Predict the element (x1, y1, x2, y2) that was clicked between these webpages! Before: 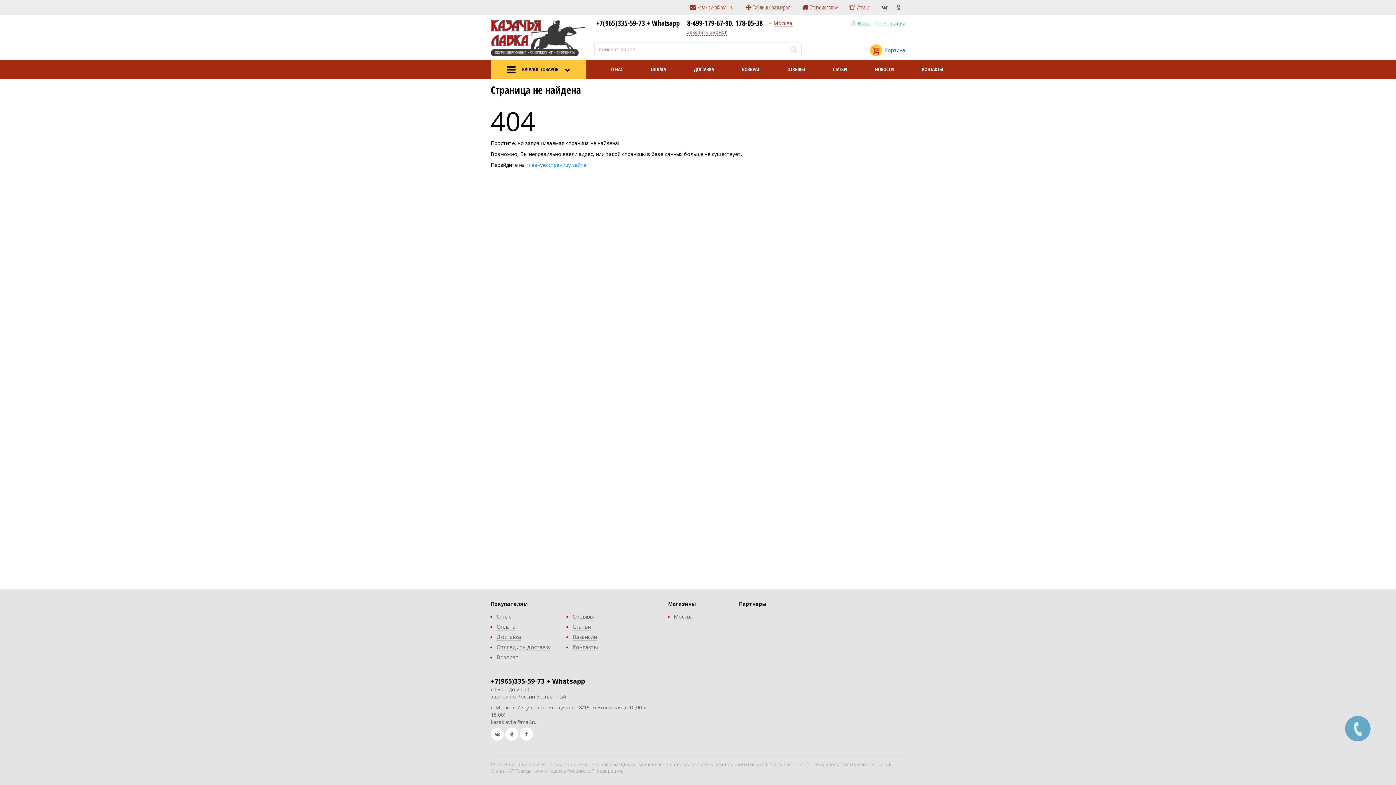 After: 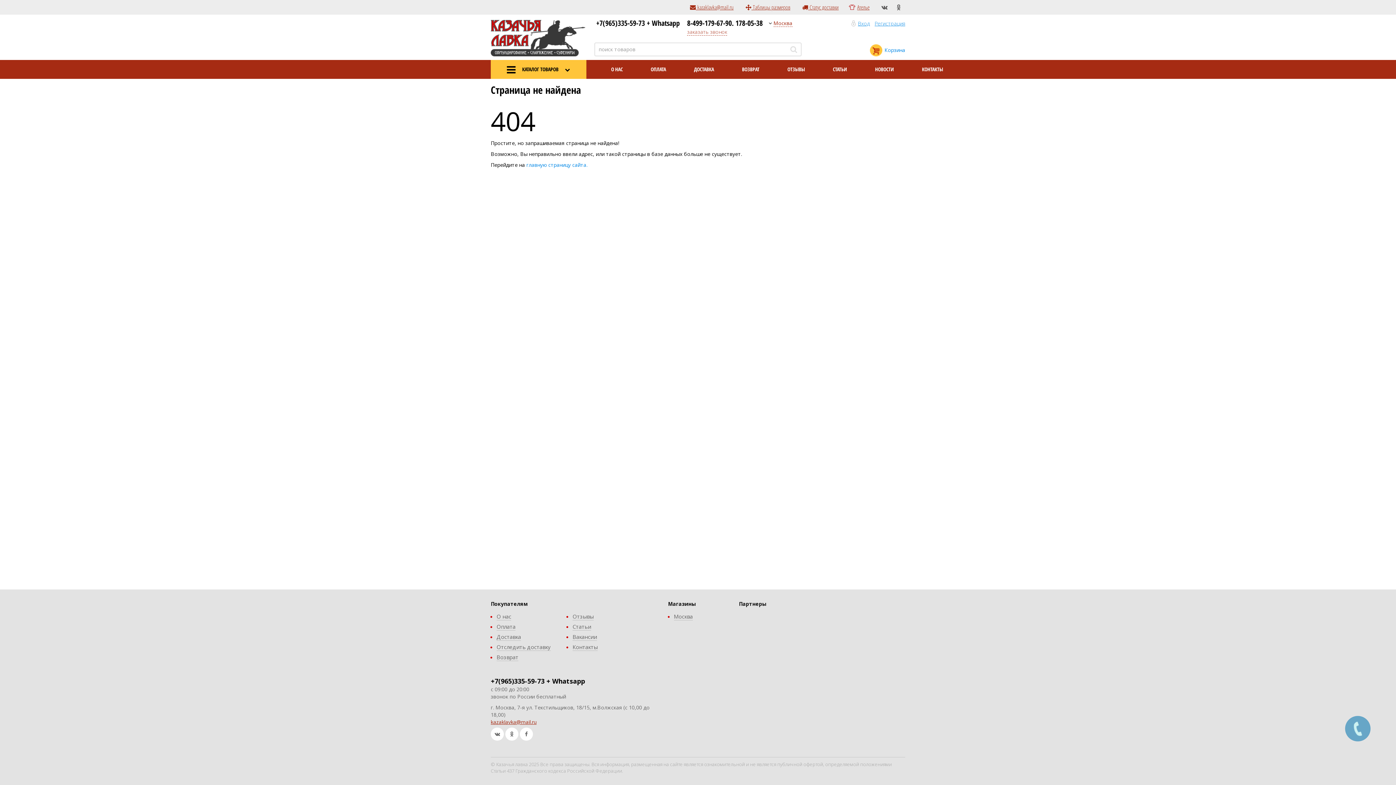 Action: bbox: (490, 718, 536, 725) label: kazaklavka@mail.ru